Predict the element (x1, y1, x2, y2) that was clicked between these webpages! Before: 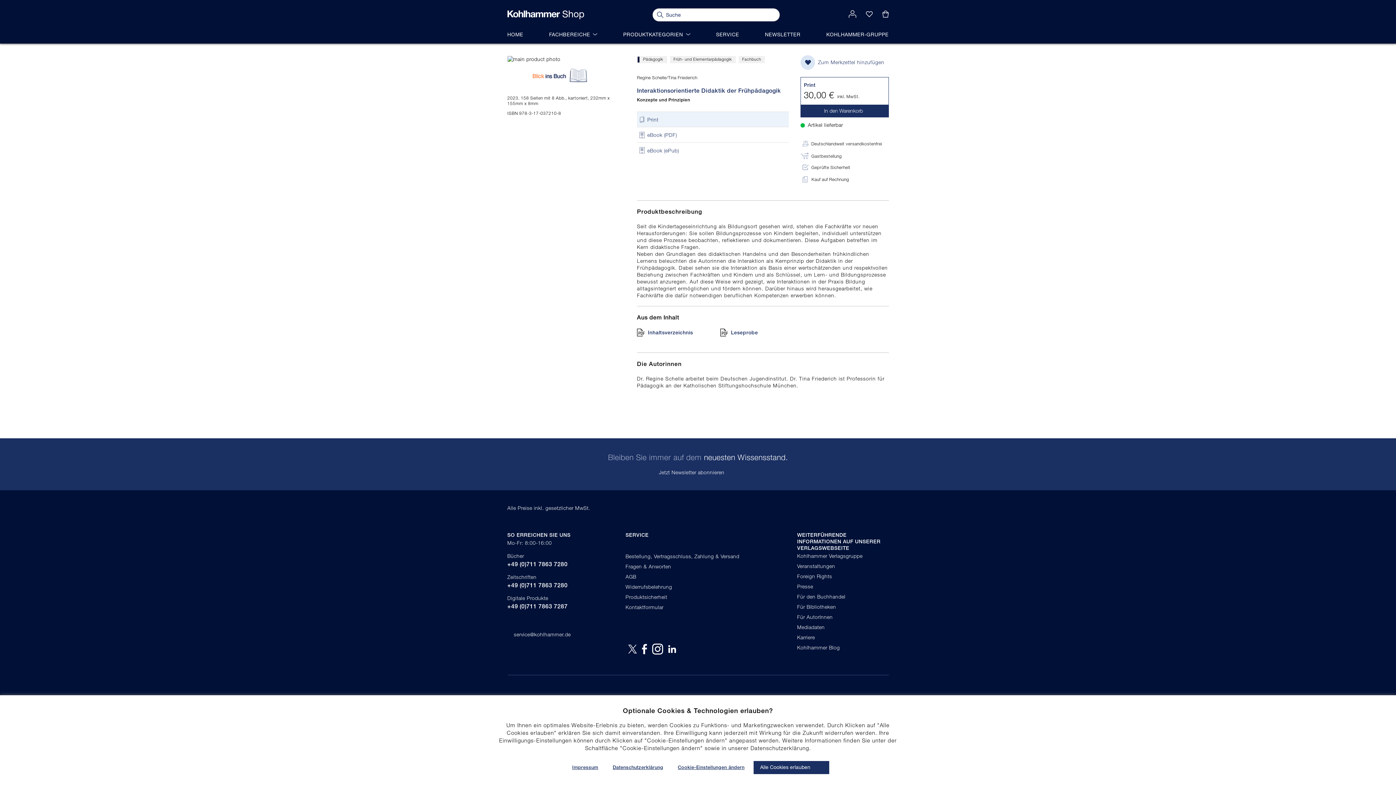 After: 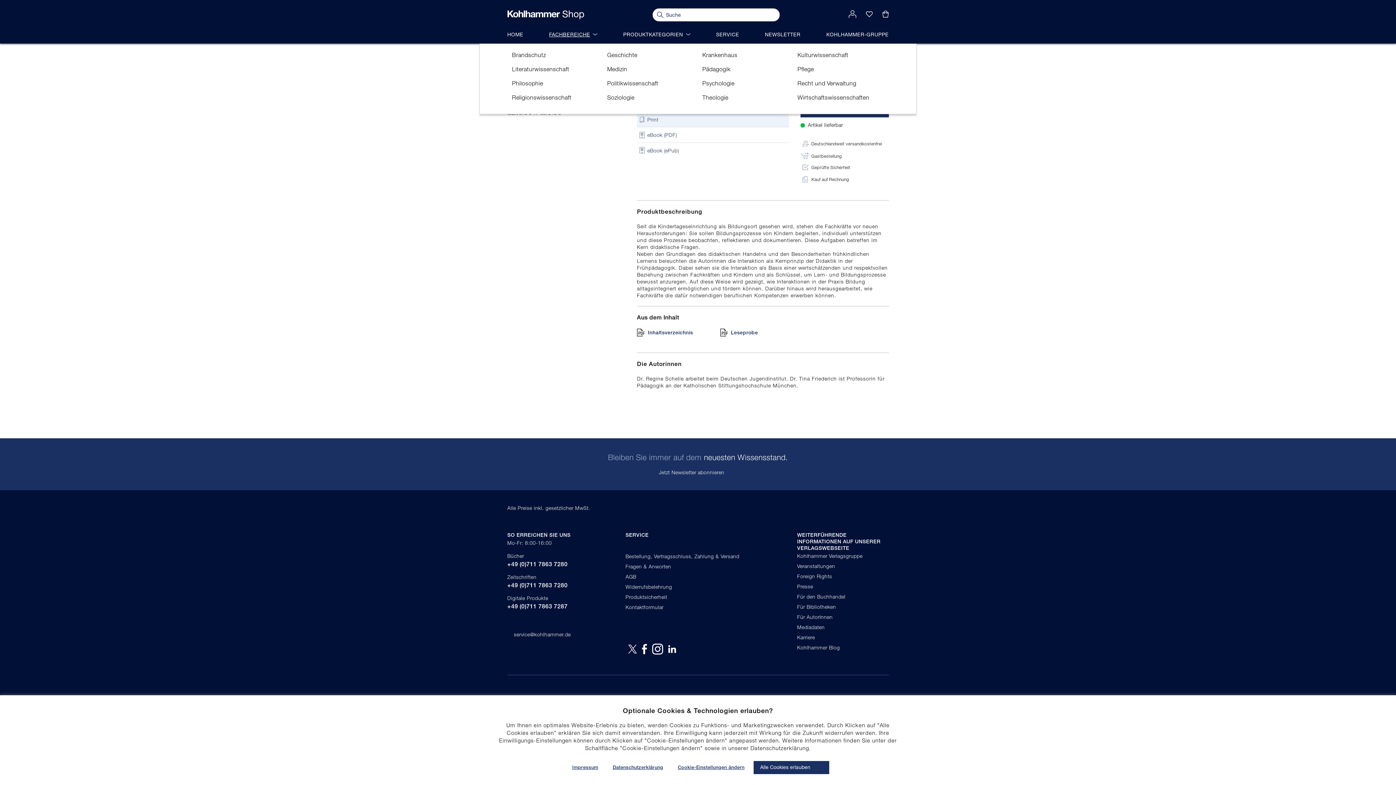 Action: bbox: (549, 24, 597, 43) label: FACHBEREICHE